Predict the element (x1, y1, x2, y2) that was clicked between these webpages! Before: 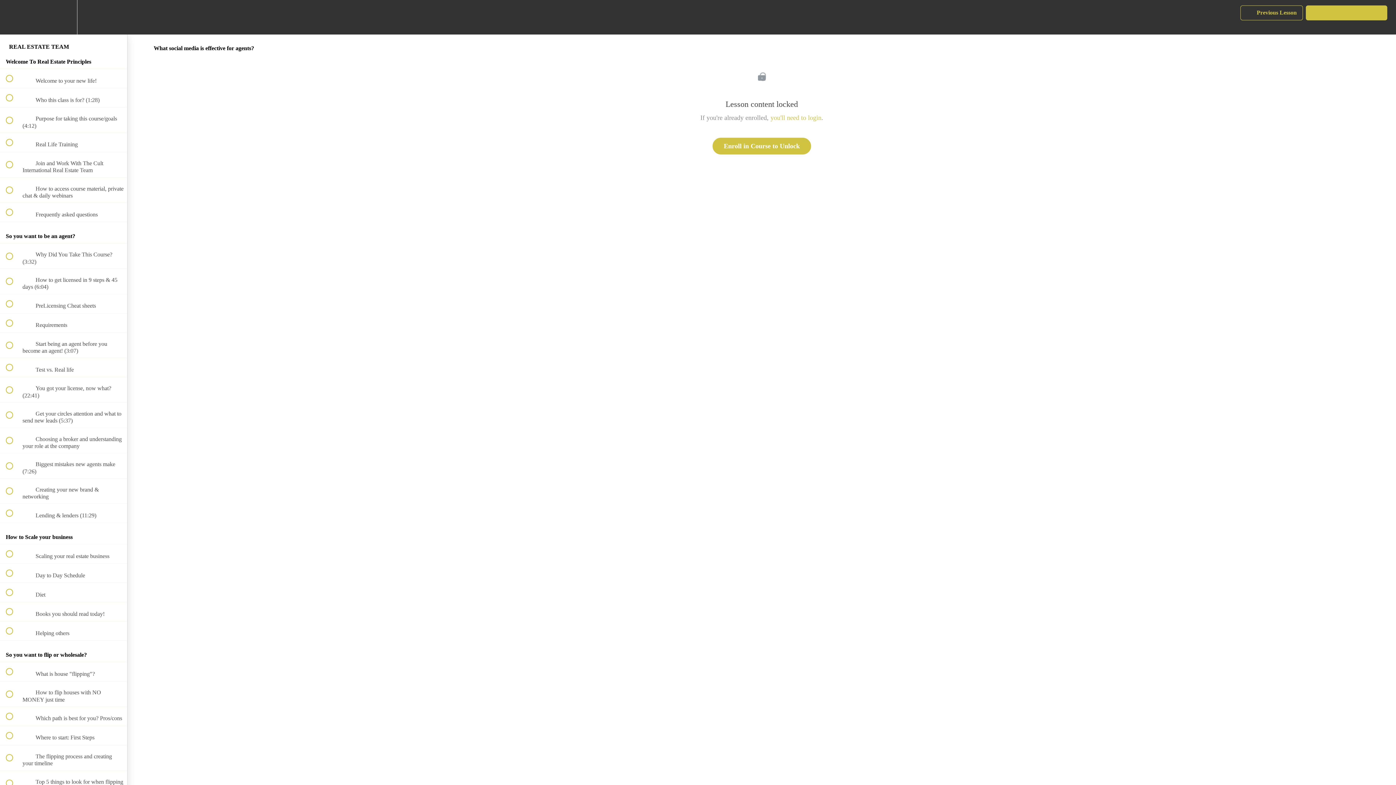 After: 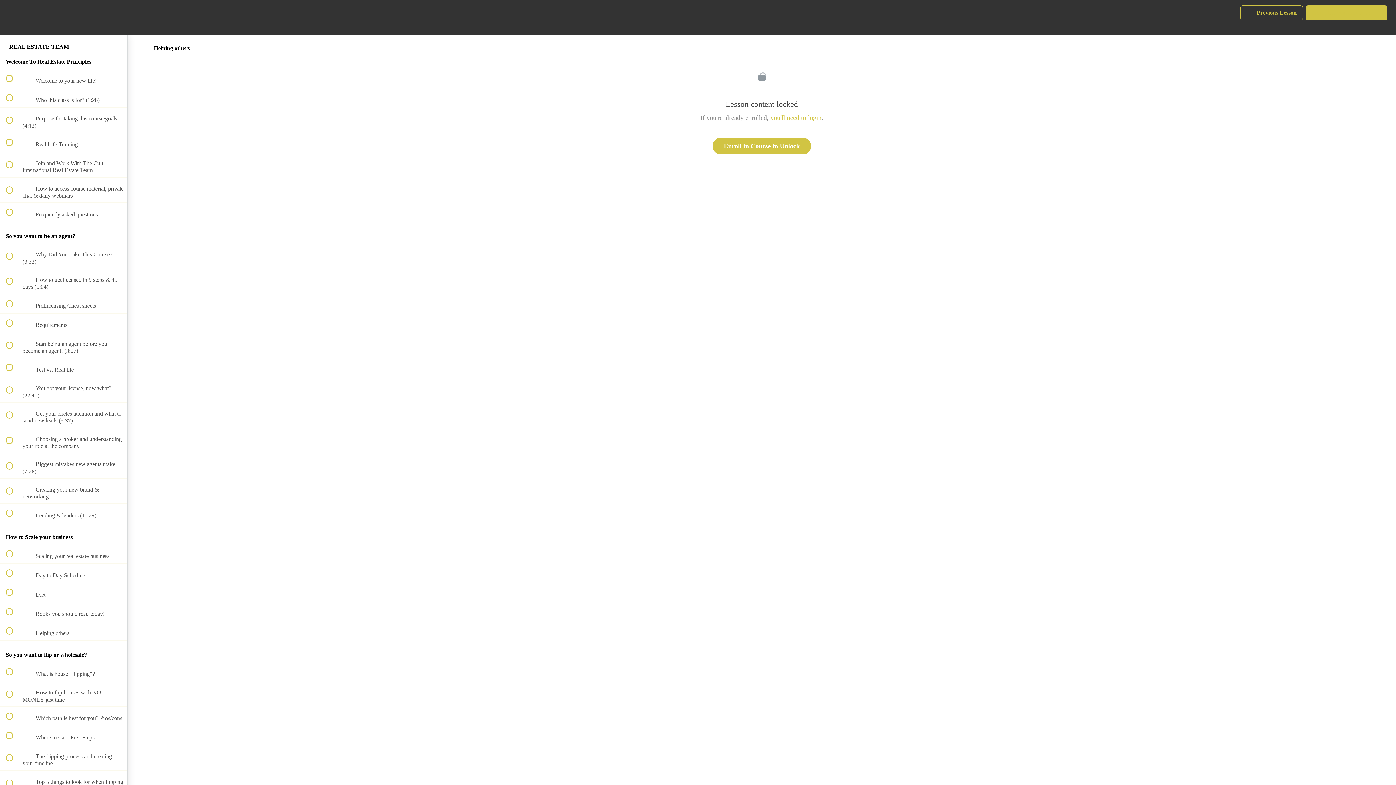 Action: bbox: (0, 621, 127, 640) label:  
 Helping others